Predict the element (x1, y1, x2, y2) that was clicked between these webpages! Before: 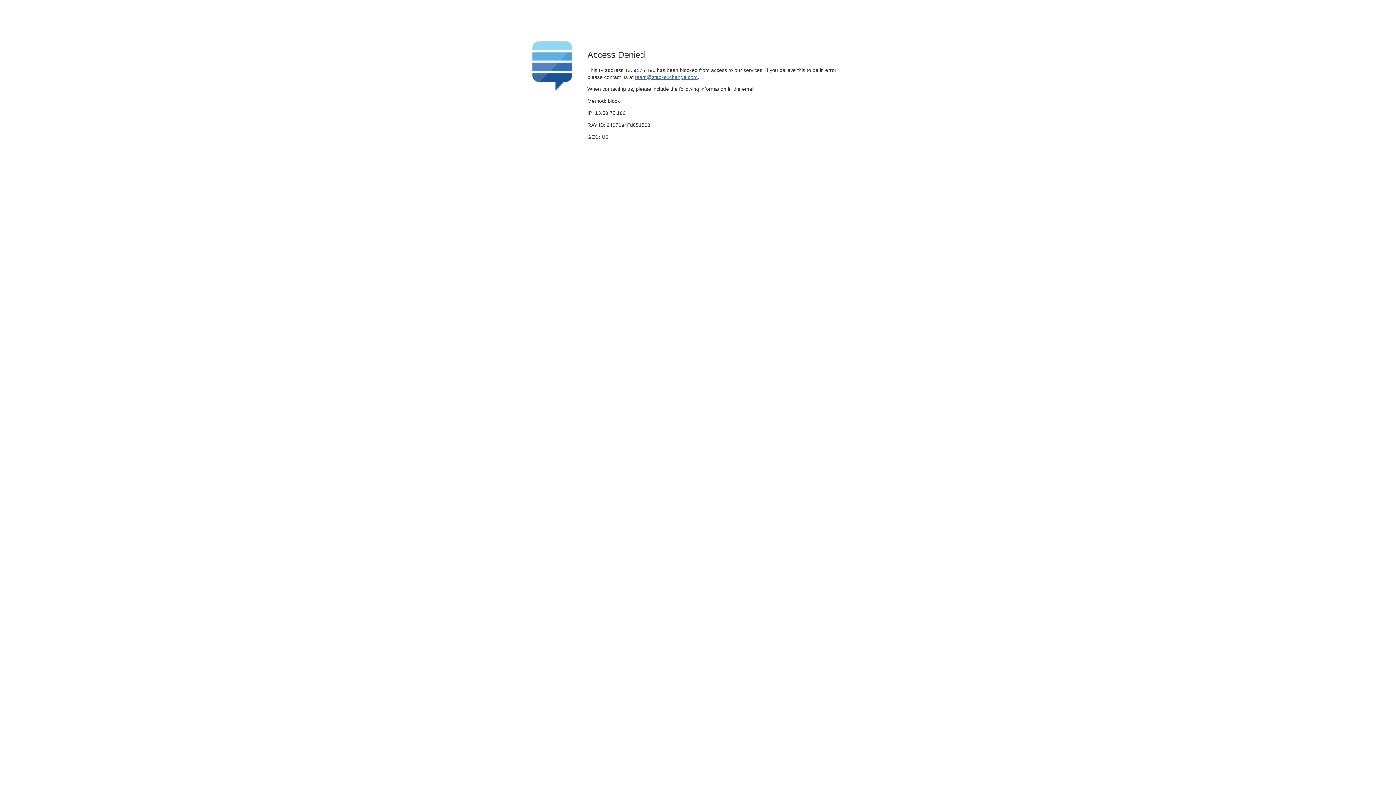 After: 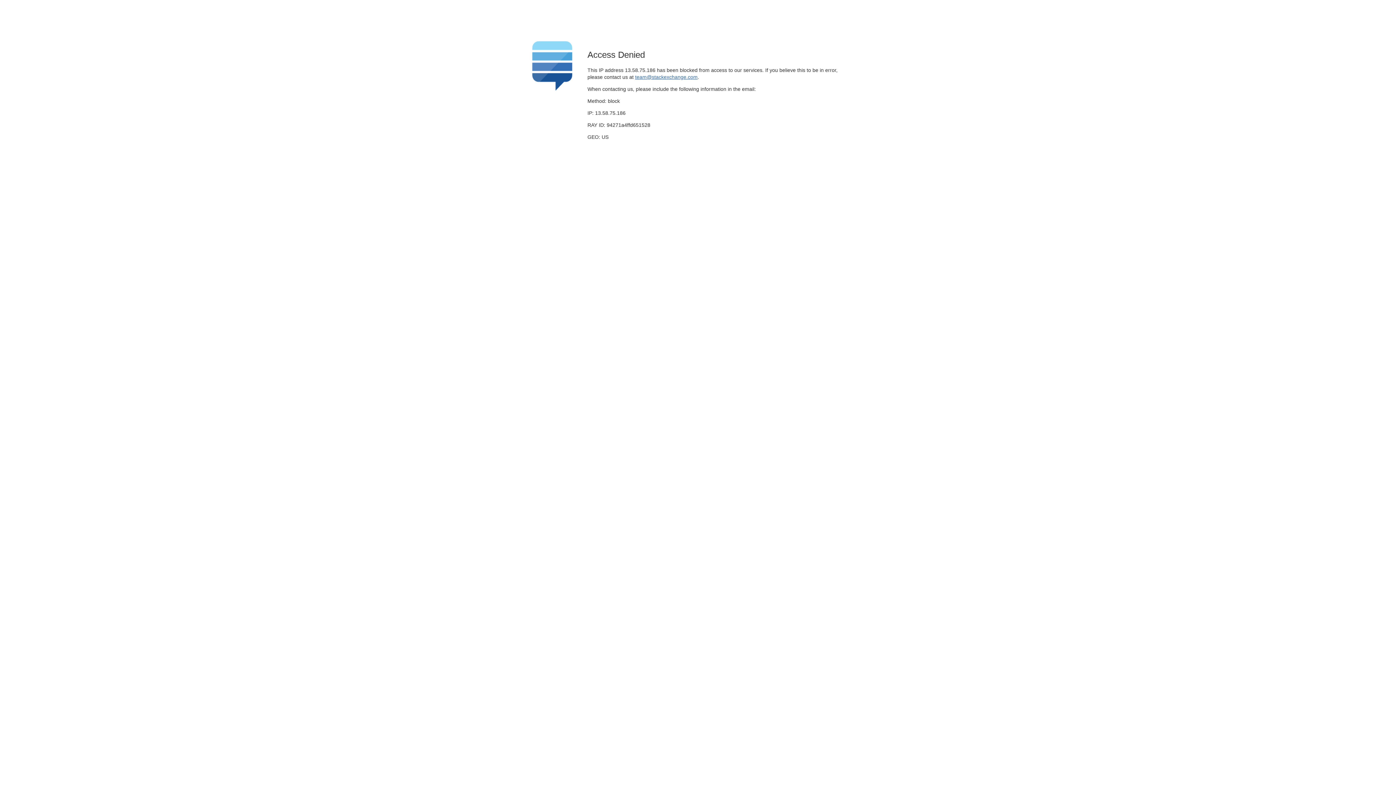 Action: label: team@stackexchange.com bbox: (635, 74, 697, 79)